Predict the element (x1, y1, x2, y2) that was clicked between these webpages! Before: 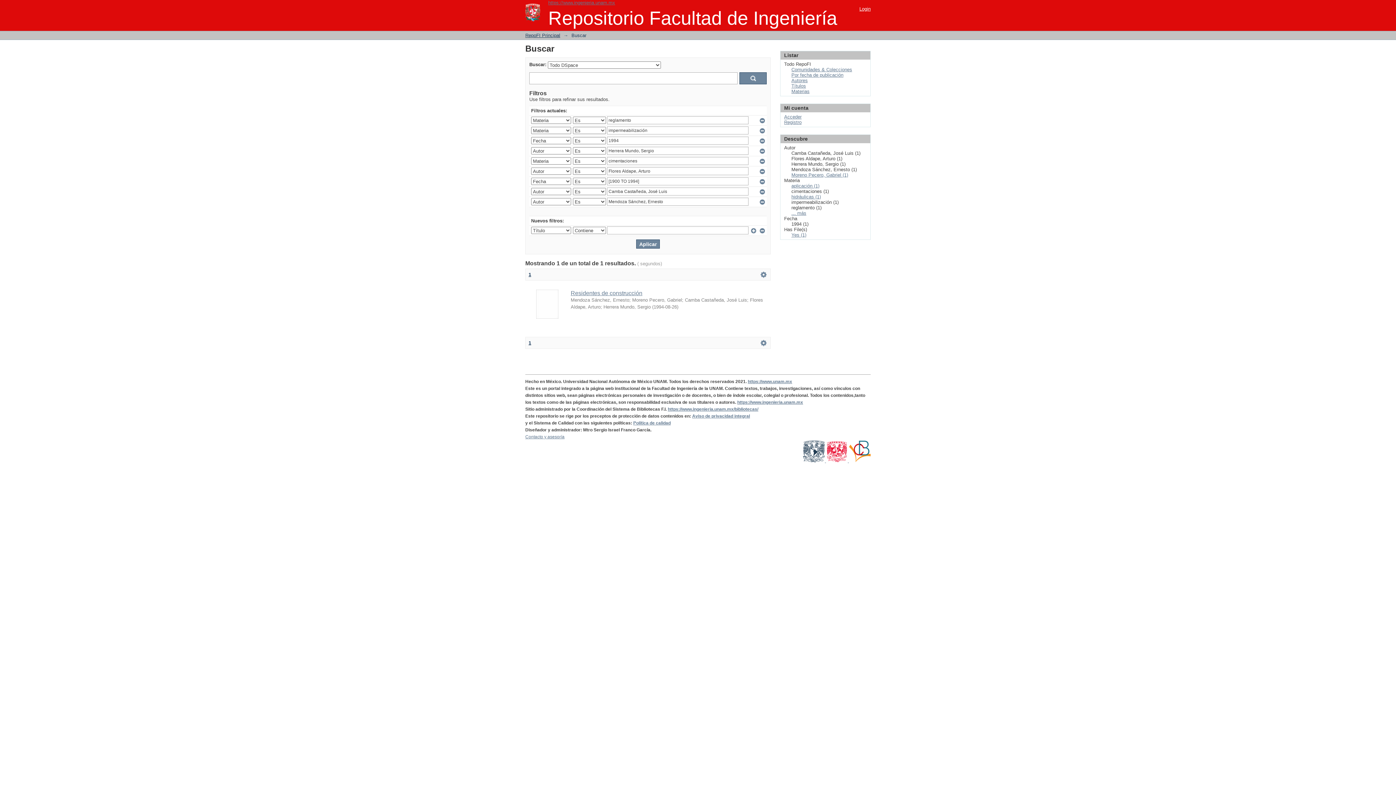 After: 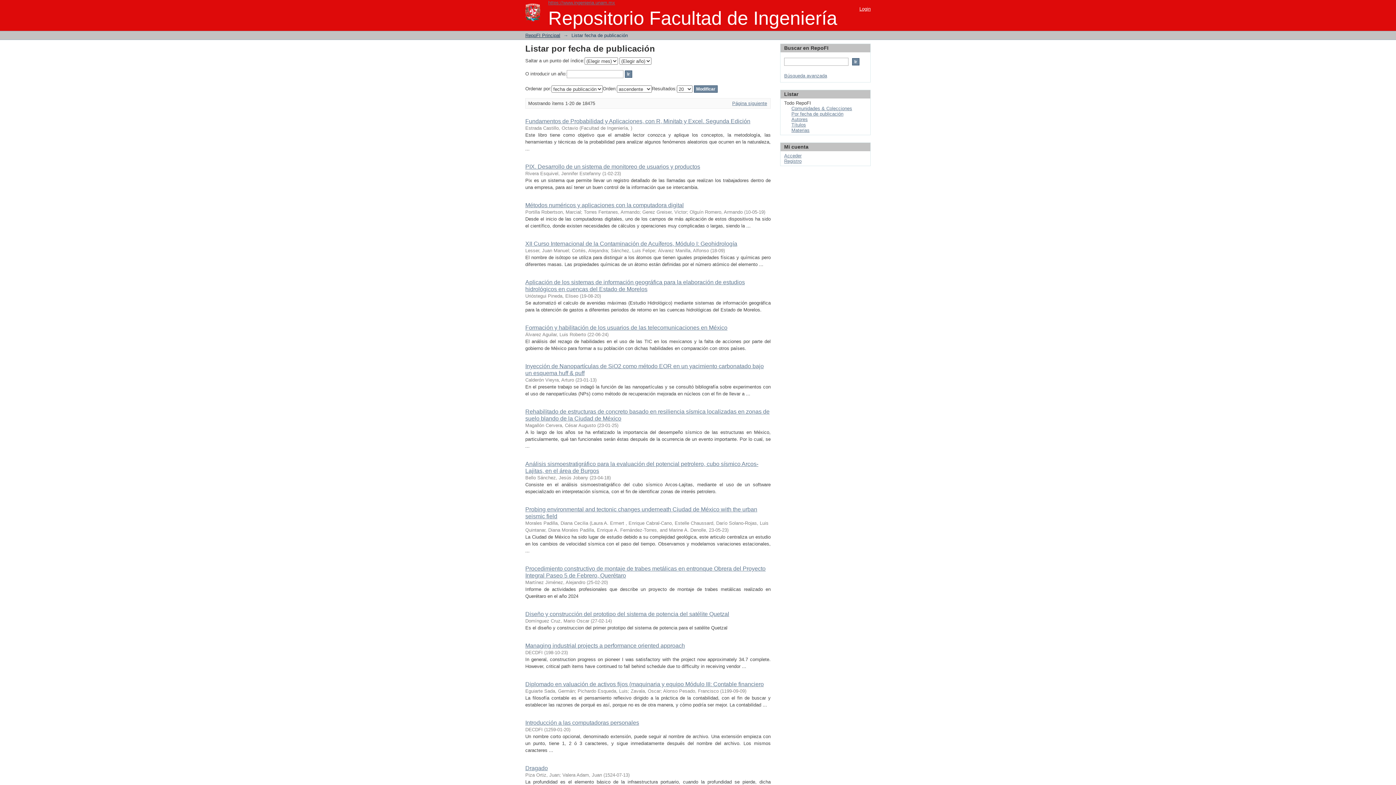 Action: bbox: (791, 72, 843, 77) label: Por fecha de publicación